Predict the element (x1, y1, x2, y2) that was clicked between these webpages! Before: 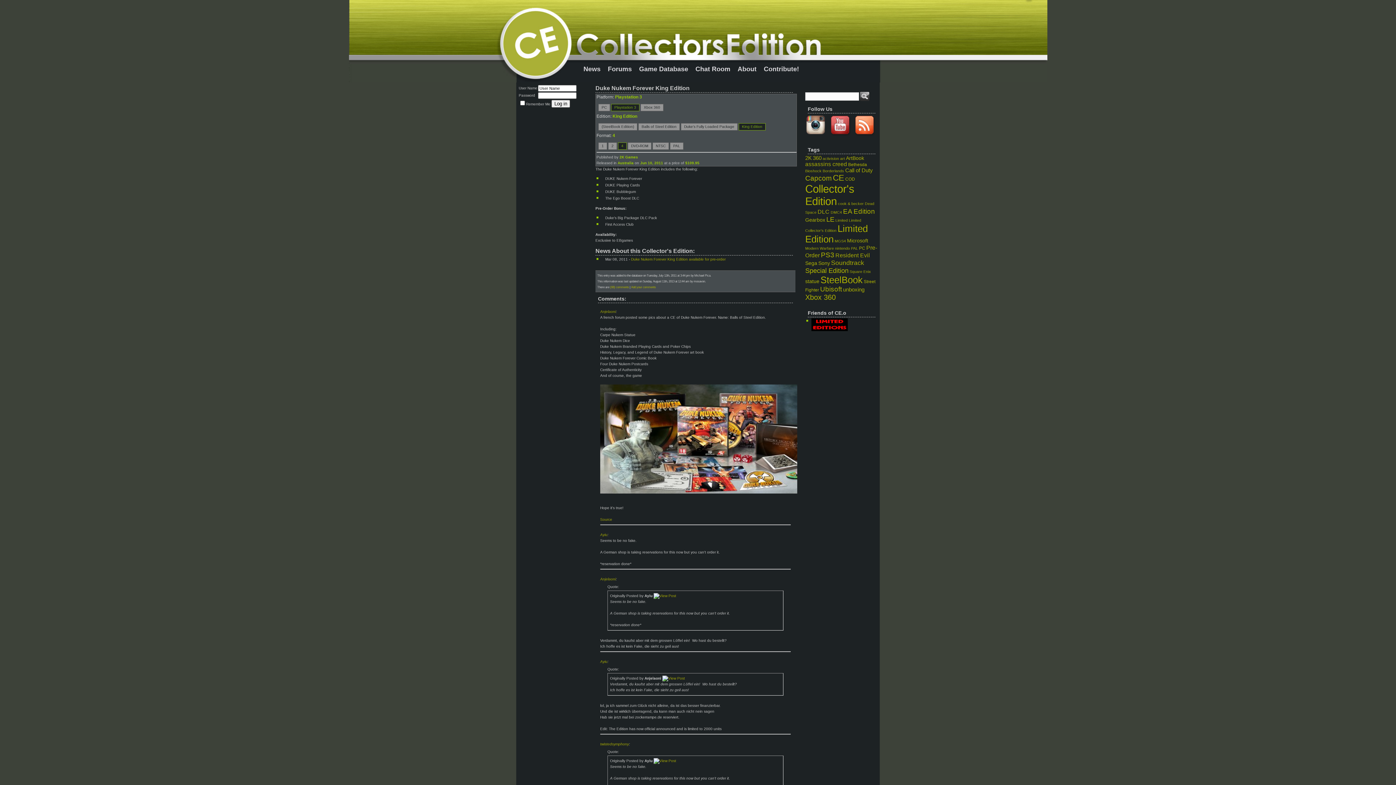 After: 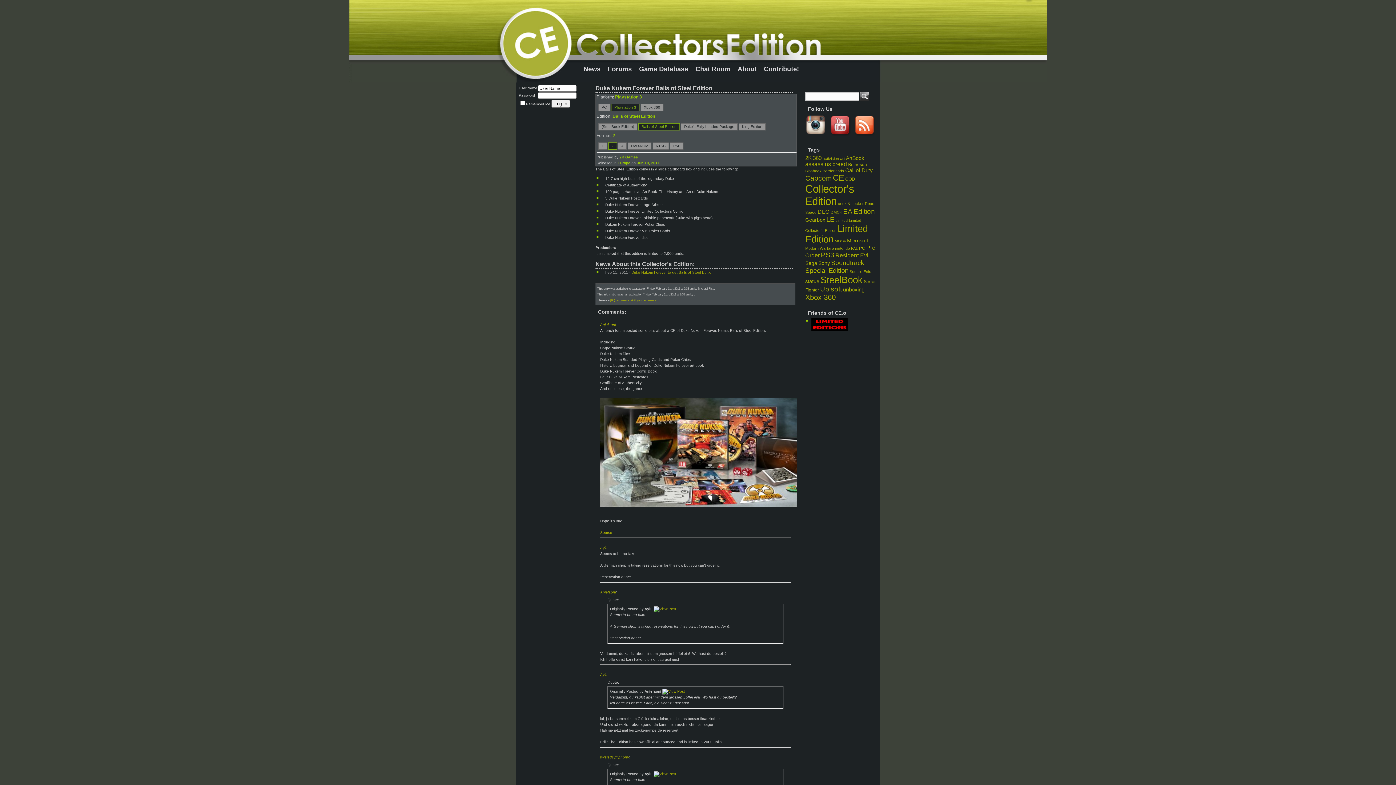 Action: label: Balls of Steel Edition bbox: (638, 123, 680, 130)